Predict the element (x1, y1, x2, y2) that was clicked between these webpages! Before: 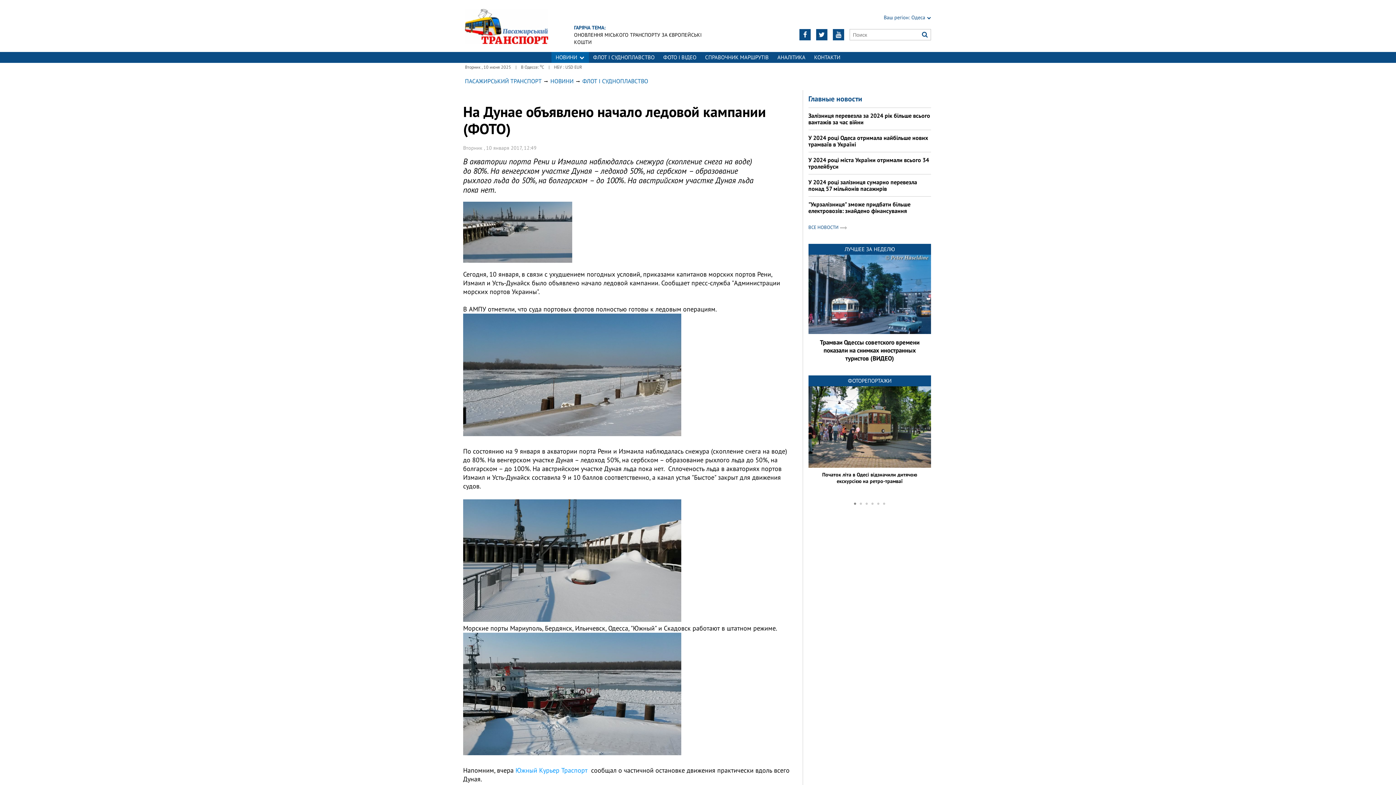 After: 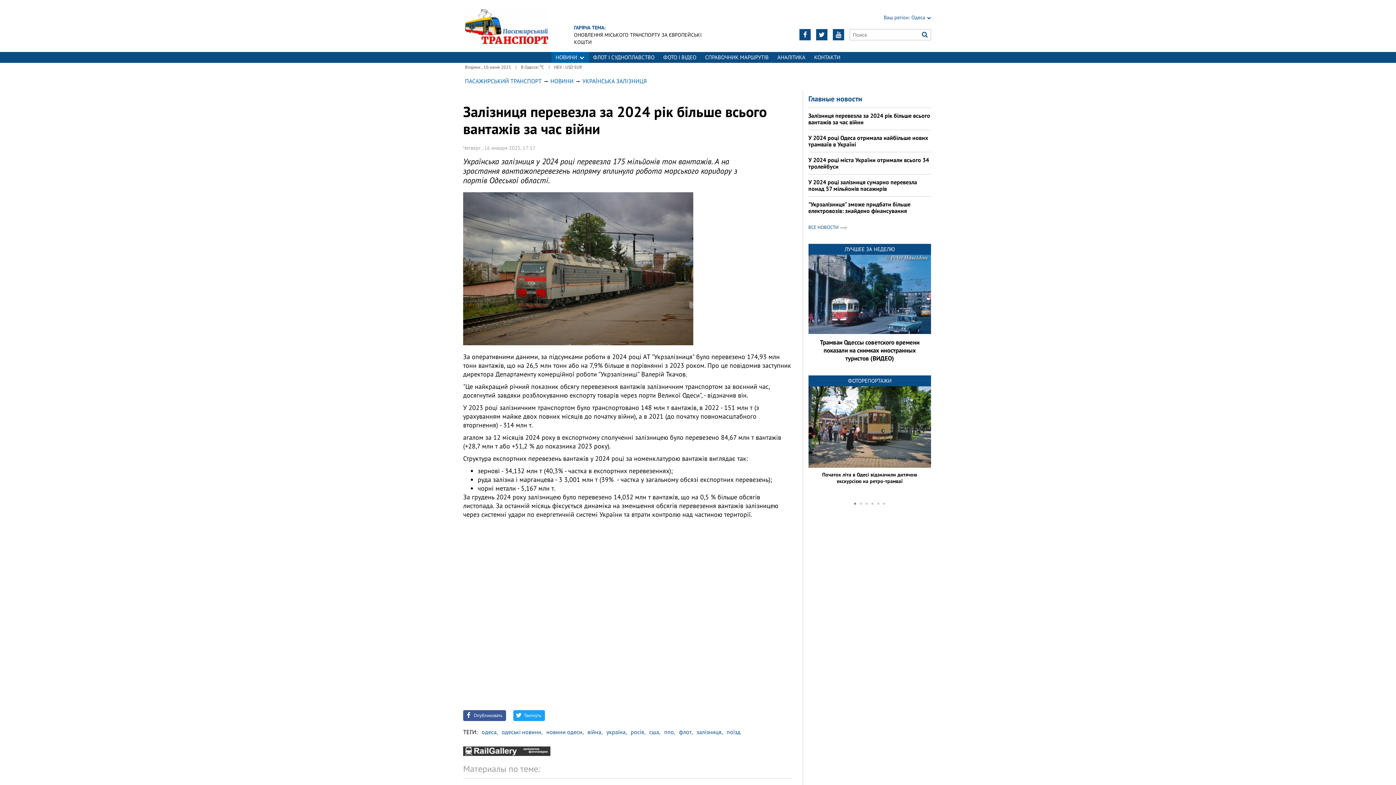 Action: bbox: (808, 112, 930, 125) label: Залізниця перевезла за 2024 рік більше всього вантажів за час війни